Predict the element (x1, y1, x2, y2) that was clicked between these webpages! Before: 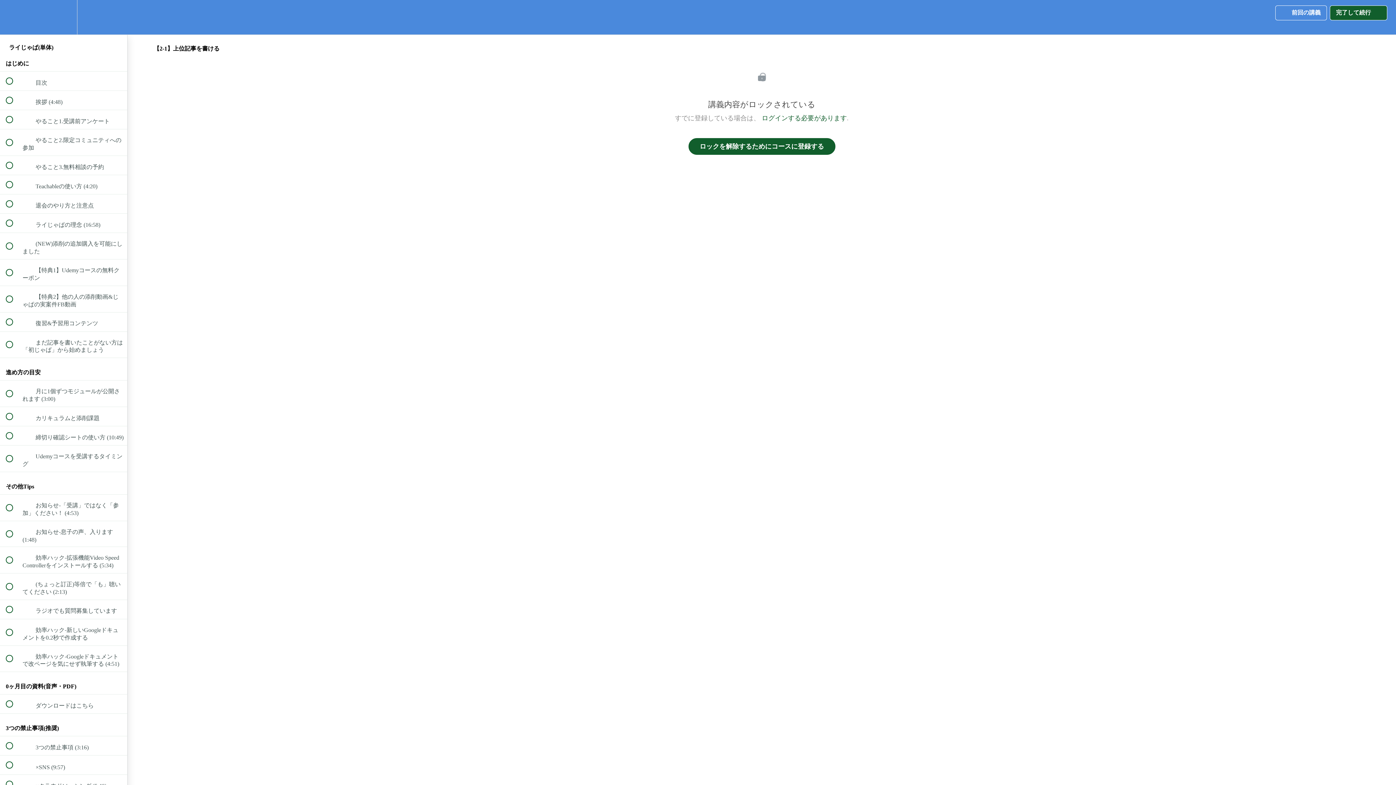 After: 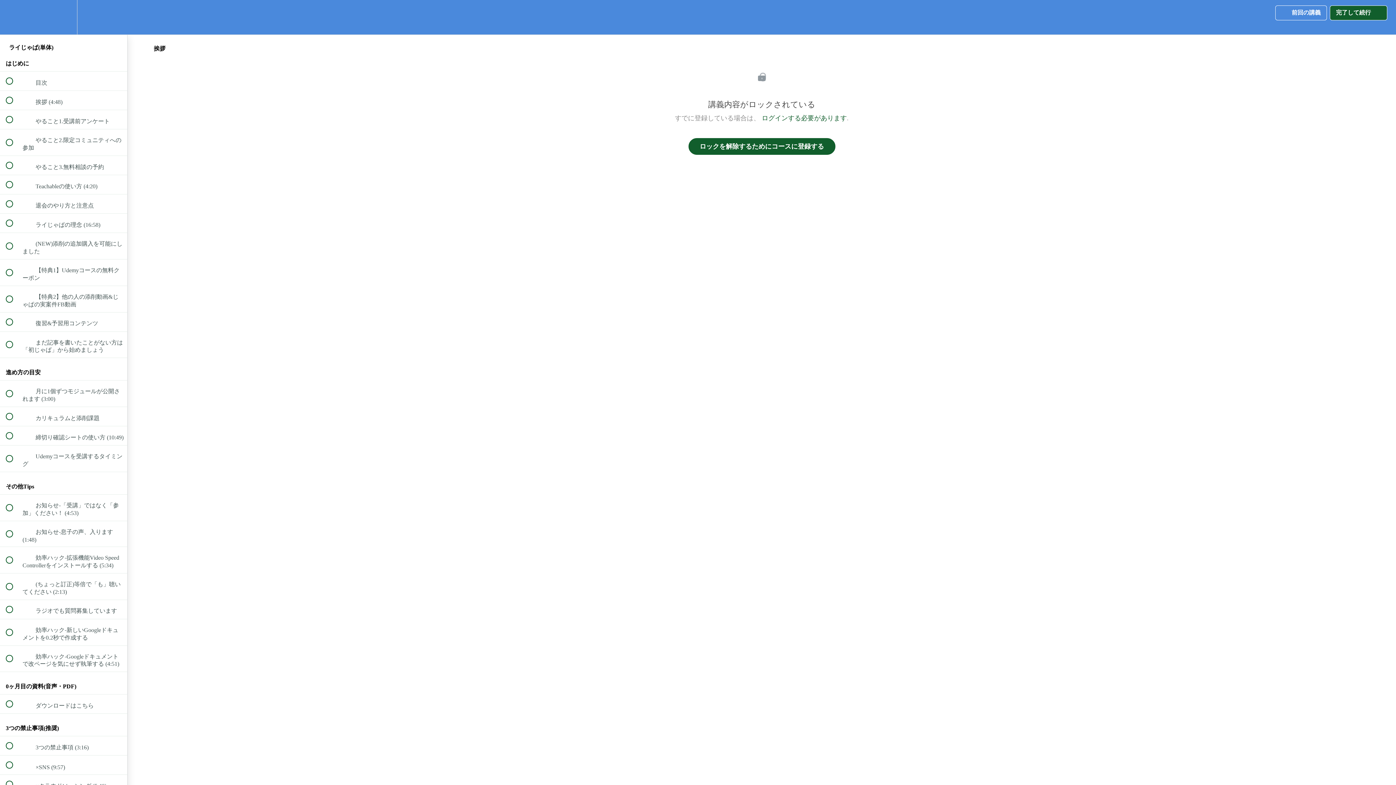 Action: bbox: (0, 91, 127, 109) label:  
 挨拶 (4:48)